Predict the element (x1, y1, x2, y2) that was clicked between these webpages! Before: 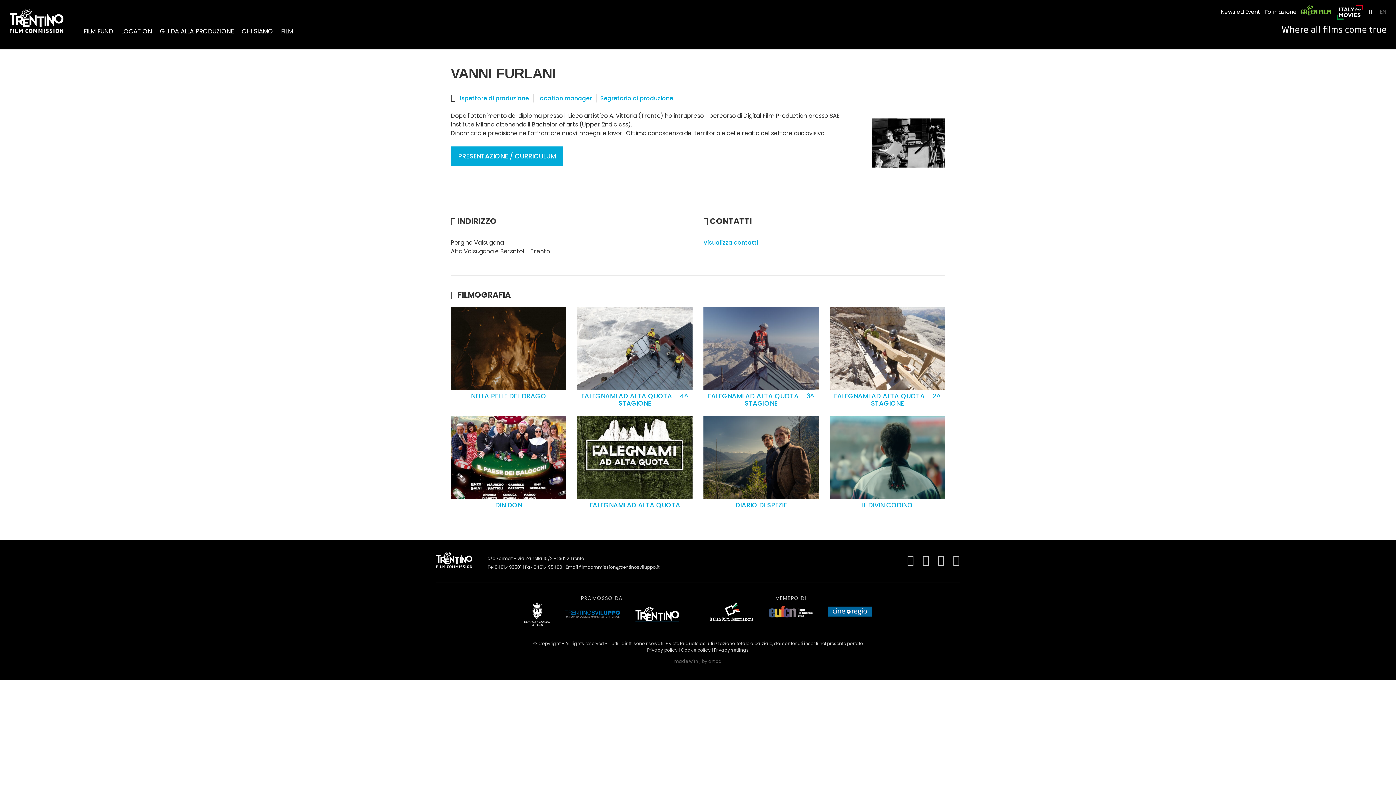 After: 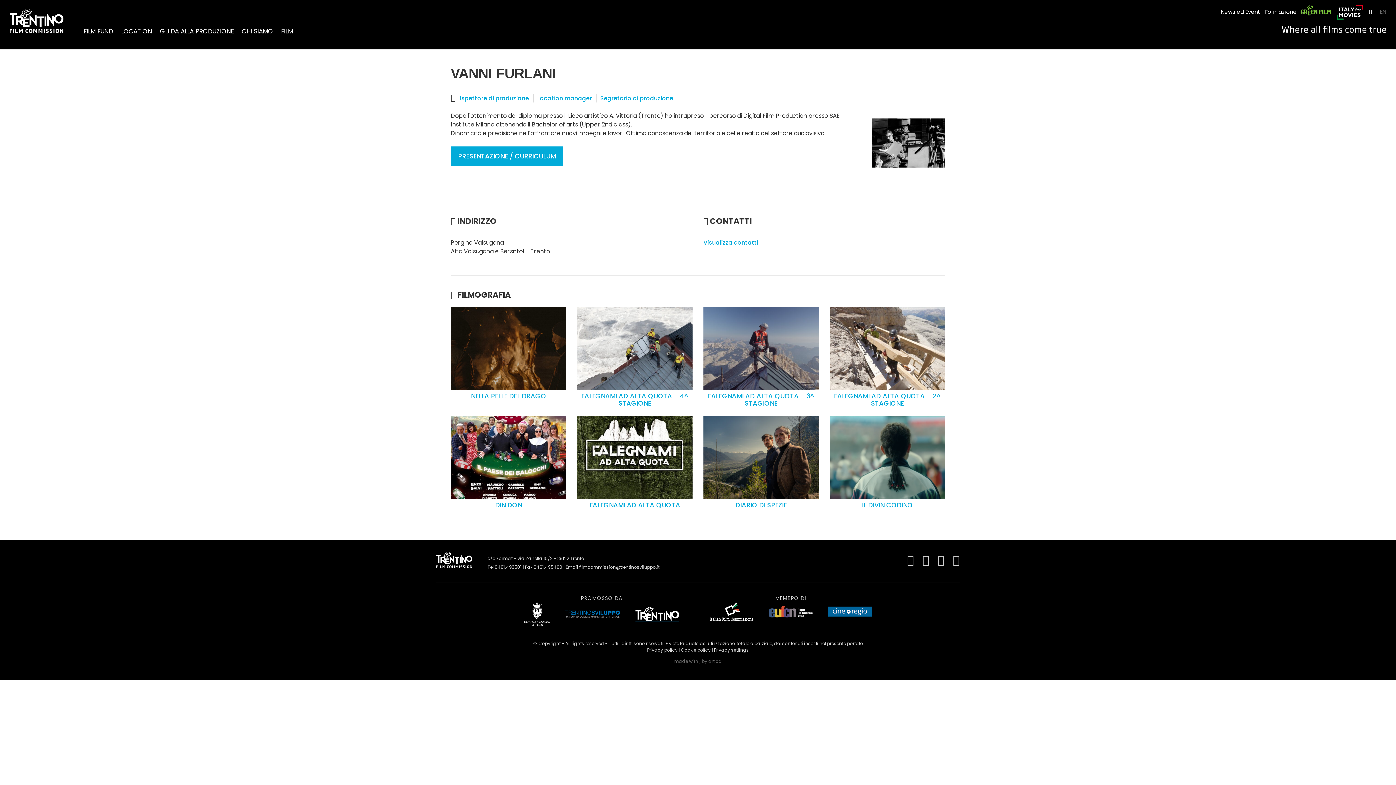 Action: bbox: (1337, 5, 1363, 19)